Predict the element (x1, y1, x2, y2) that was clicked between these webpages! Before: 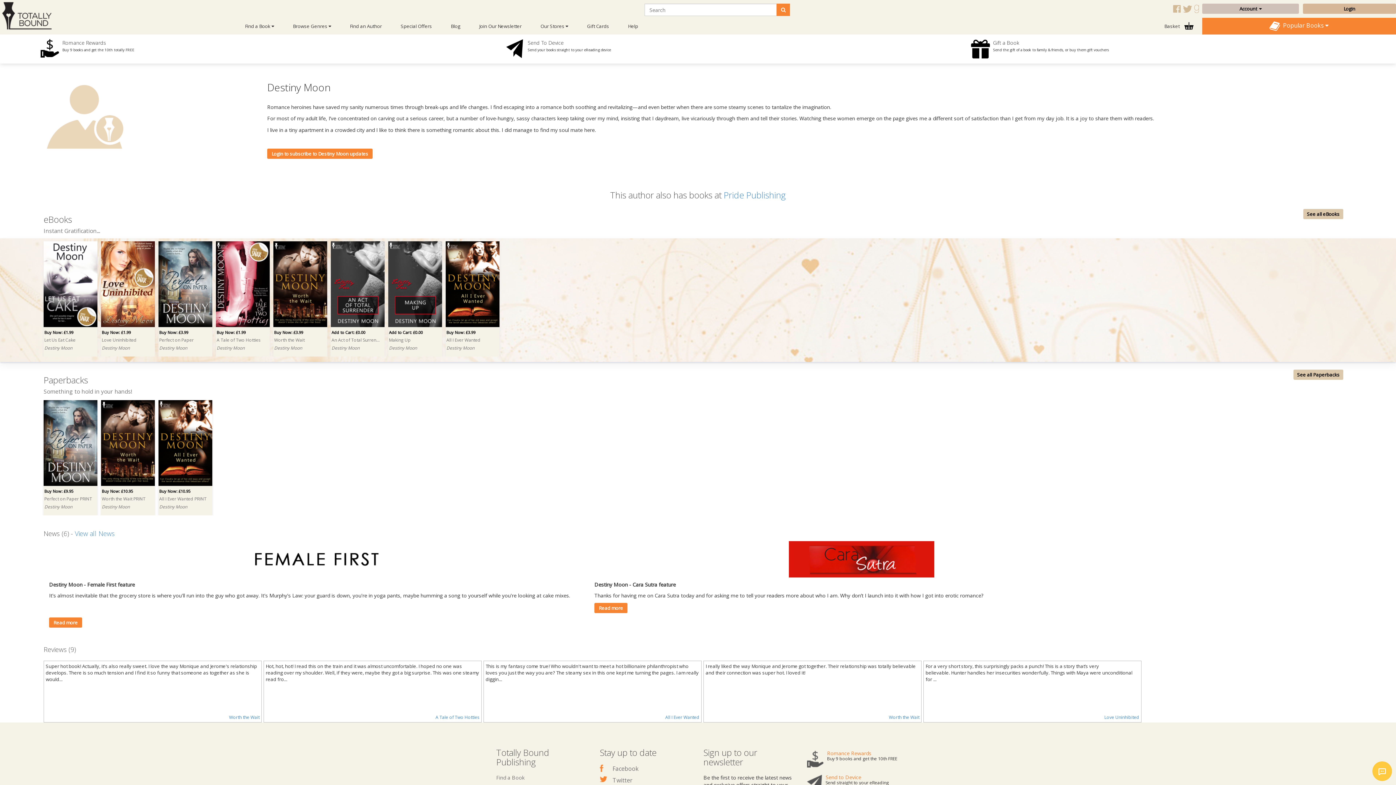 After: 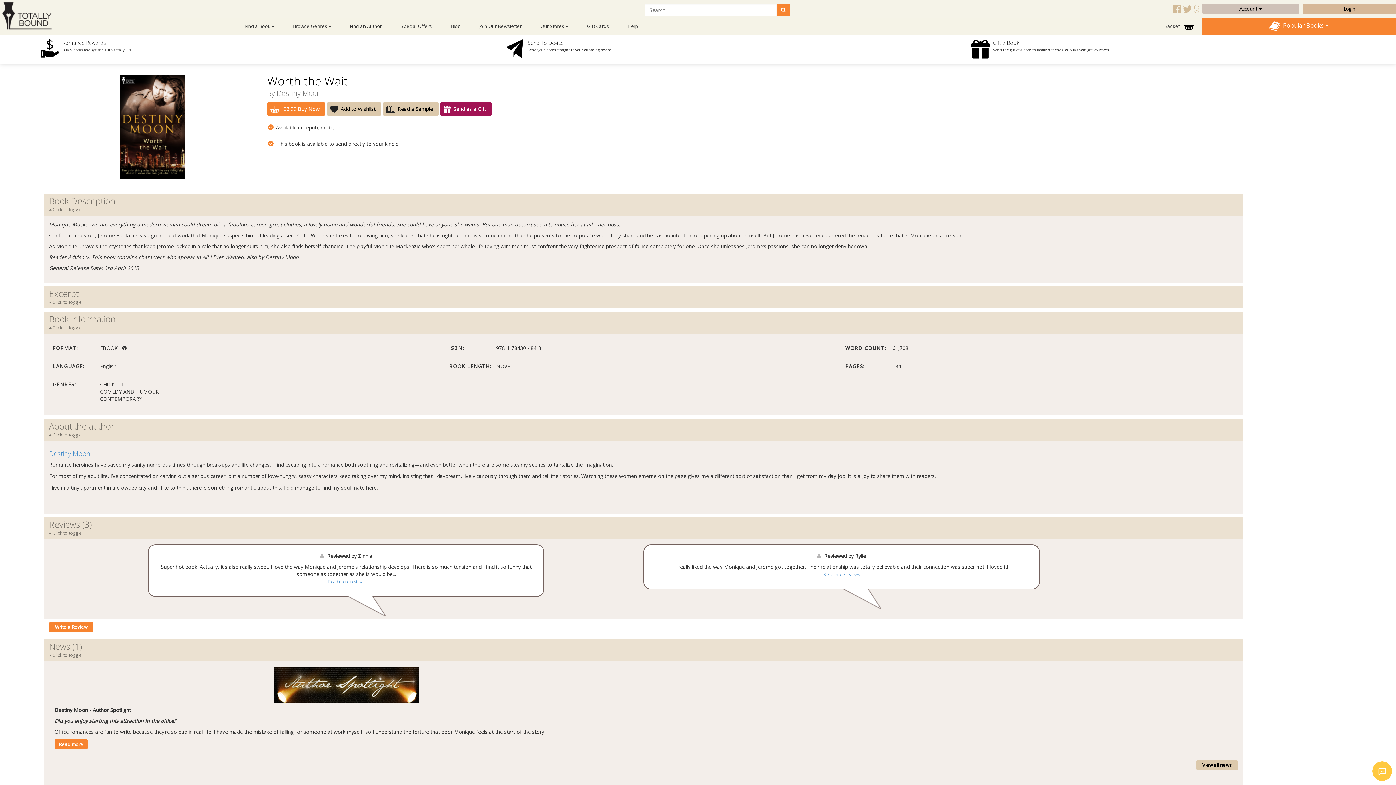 Action: label: Worth the Wait bbox: (229, 714, 259, 720)